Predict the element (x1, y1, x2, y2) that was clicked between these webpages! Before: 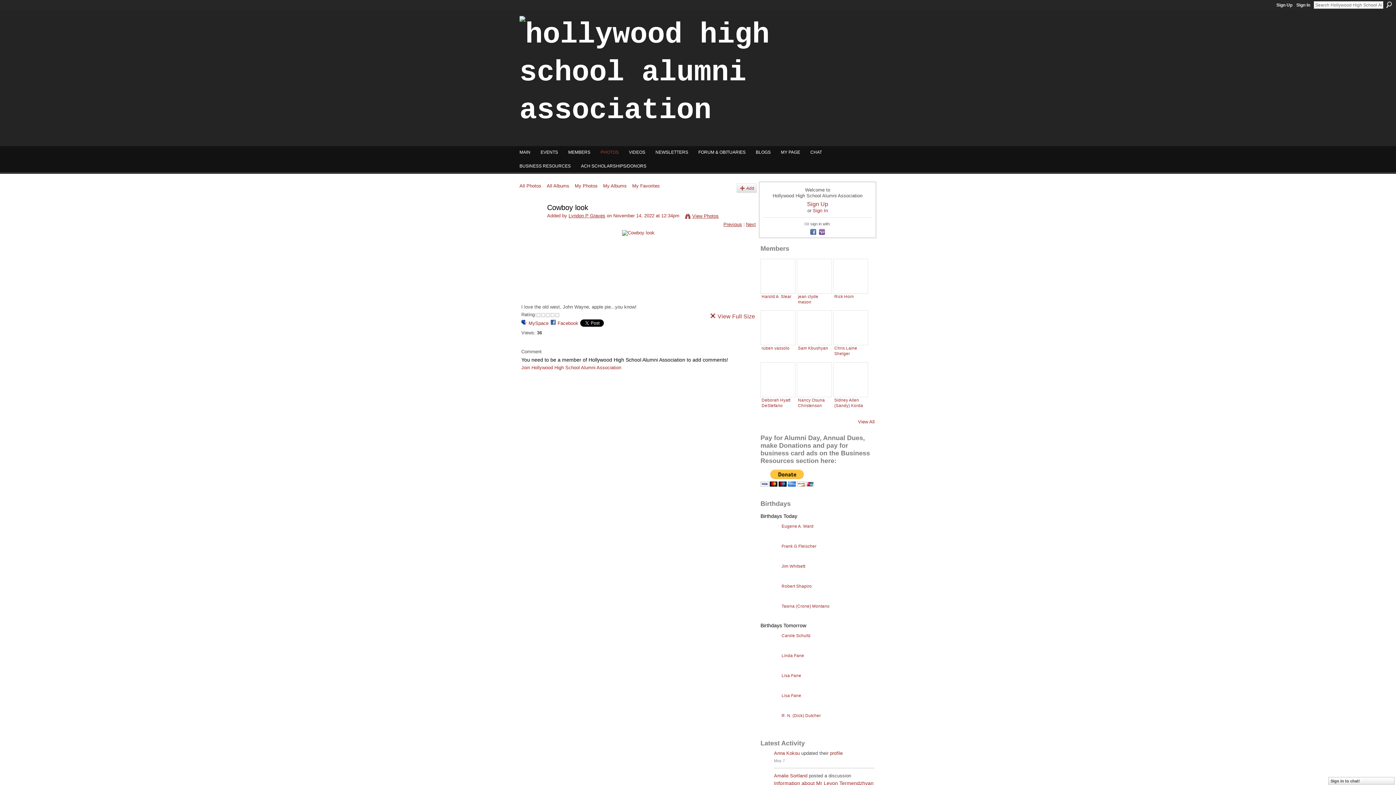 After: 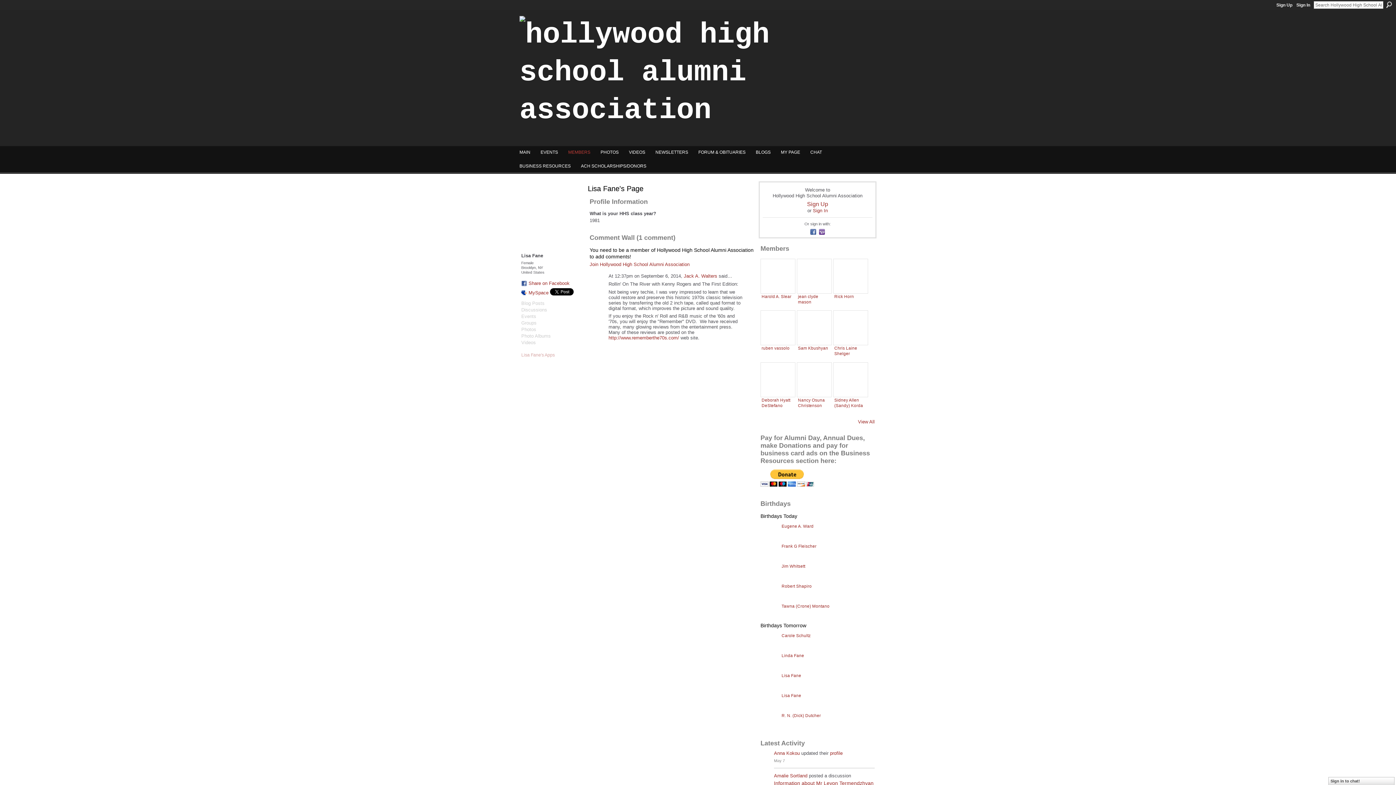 Action: label: Lisa Fane bbox: (781, 693, 801, 698)